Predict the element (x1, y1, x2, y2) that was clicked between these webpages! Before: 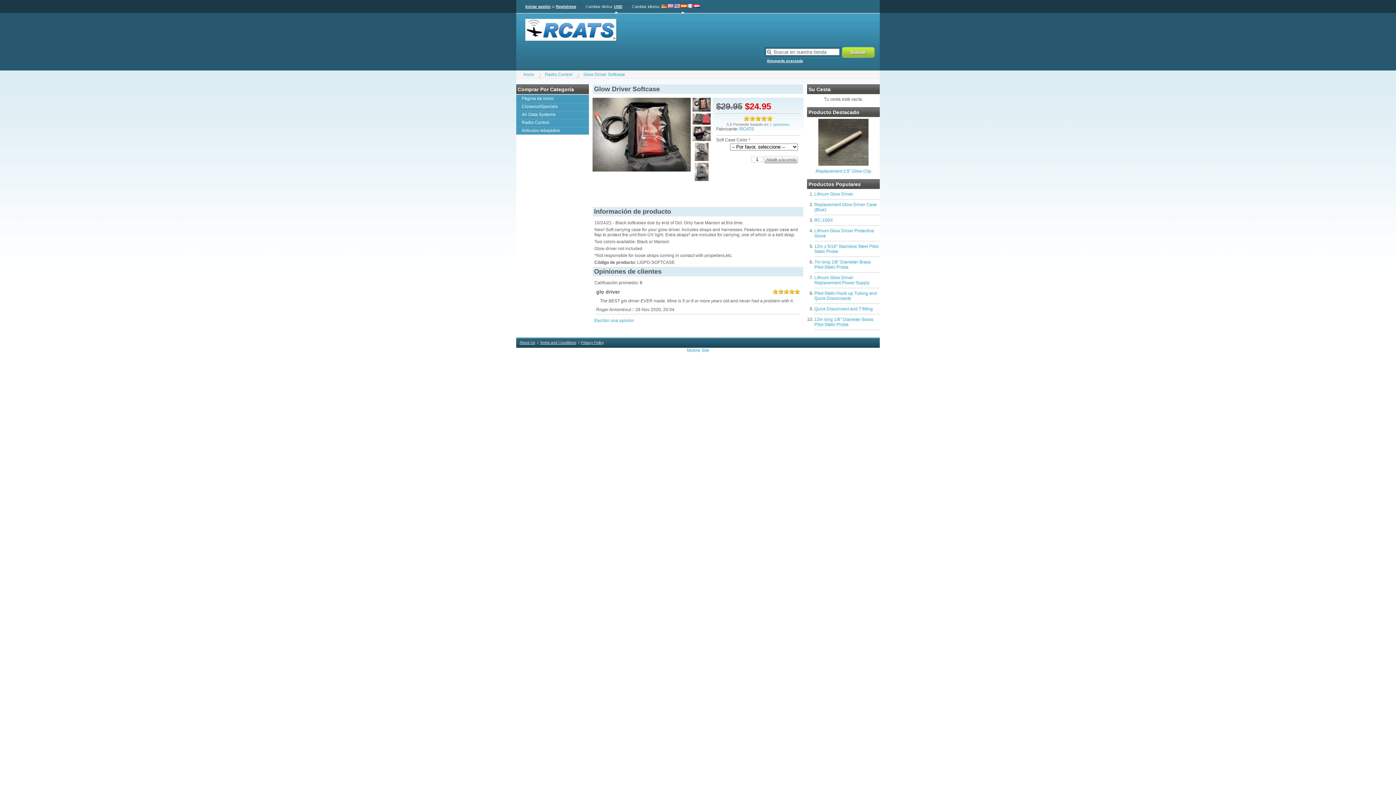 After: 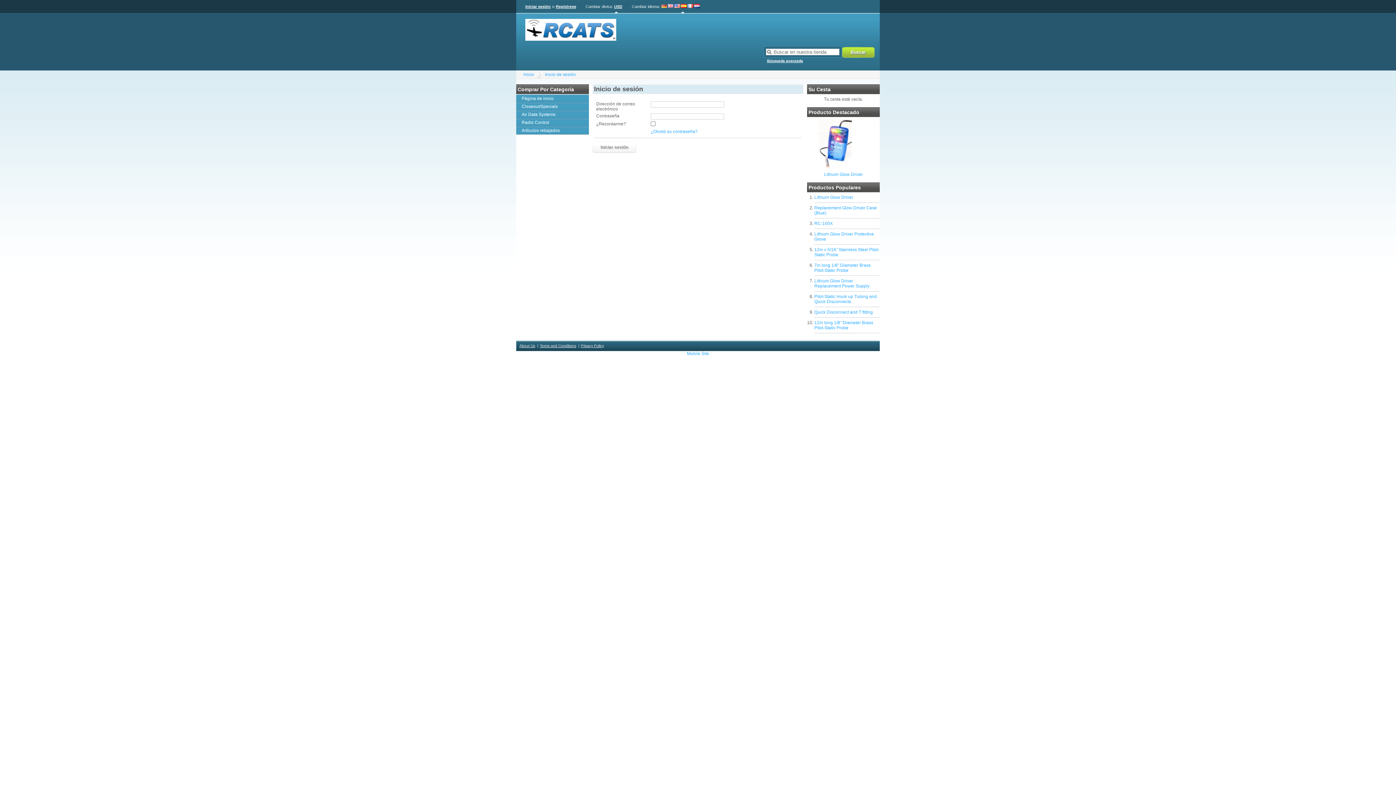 Action: label: Iniciar sesión bbox: (525, 0, 551, 13)